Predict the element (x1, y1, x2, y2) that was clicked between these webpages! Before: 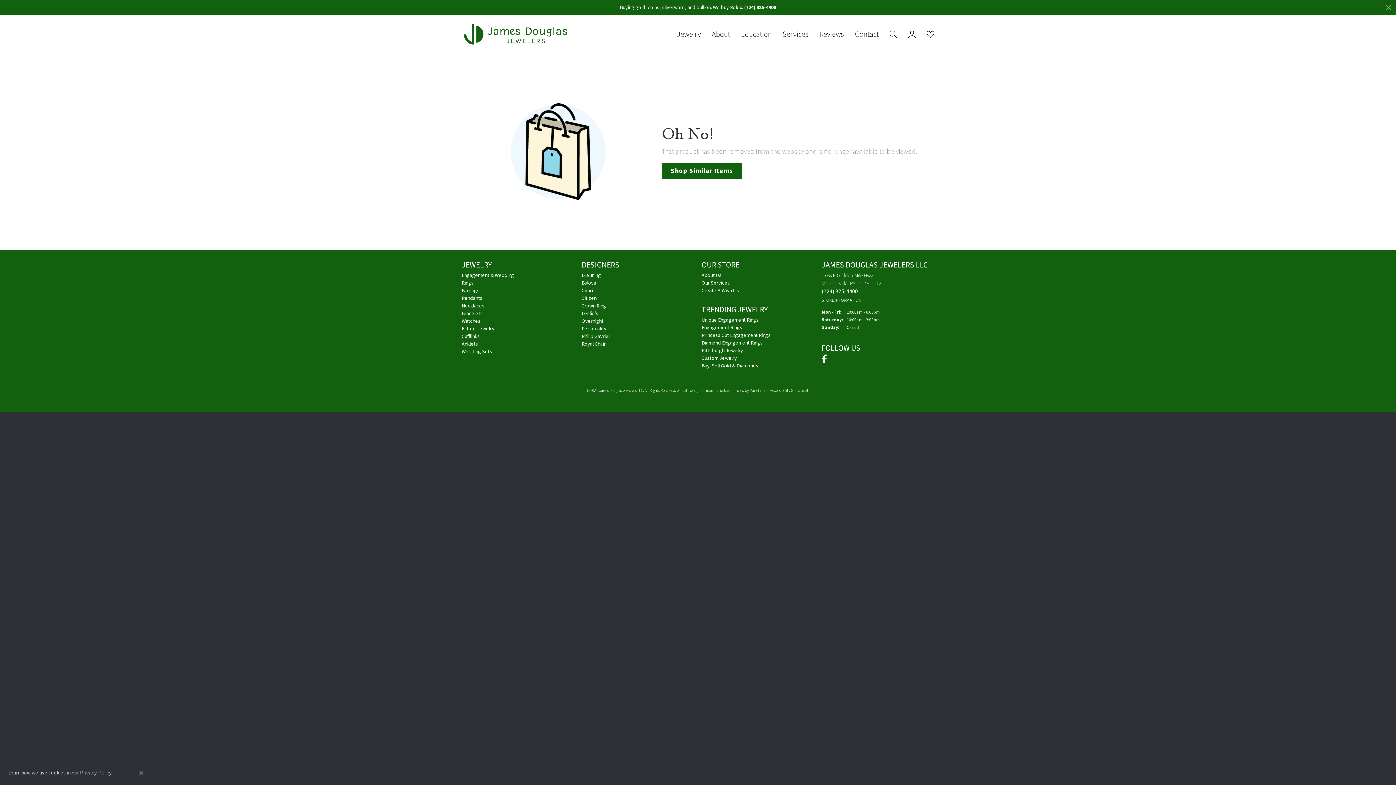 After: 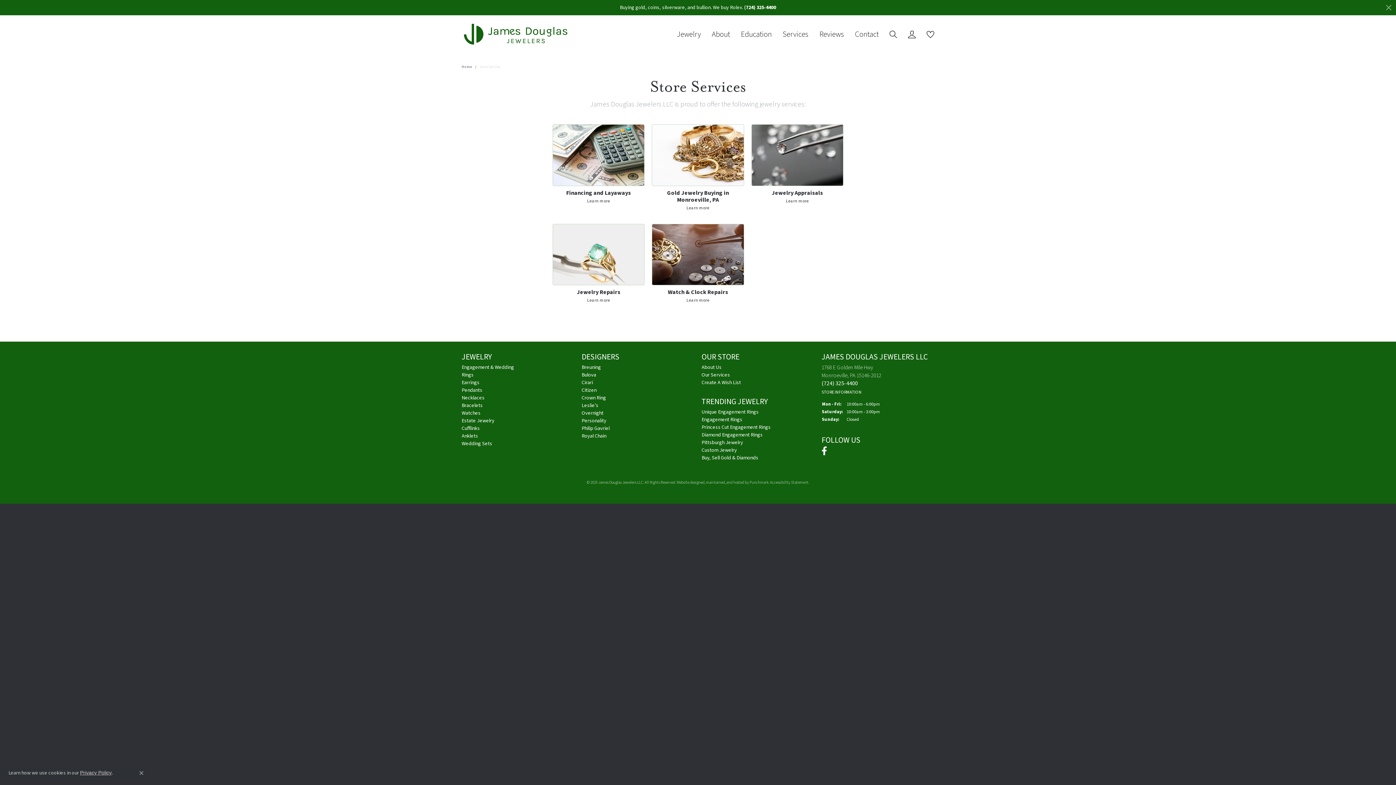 Action: bbox: (782, 29, 808, 39) label: Services